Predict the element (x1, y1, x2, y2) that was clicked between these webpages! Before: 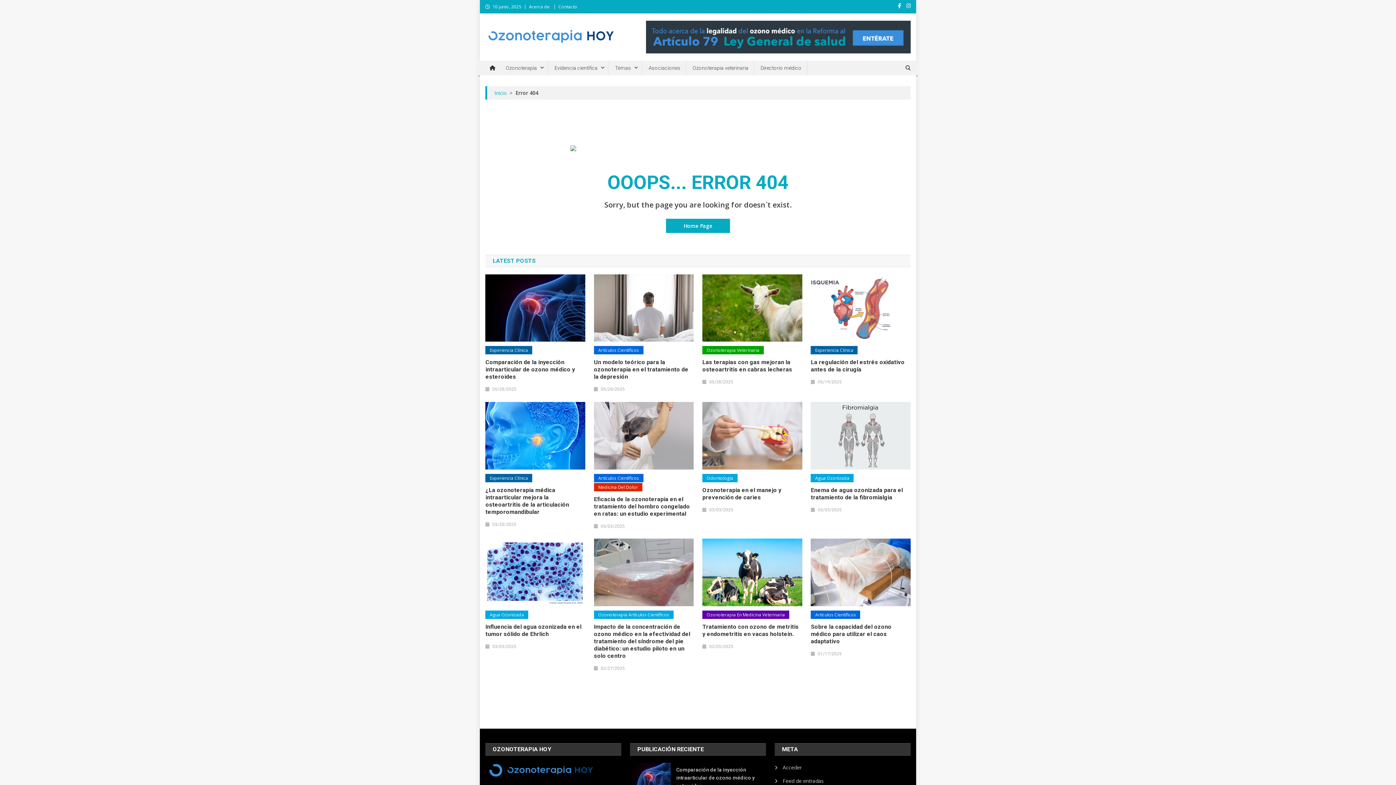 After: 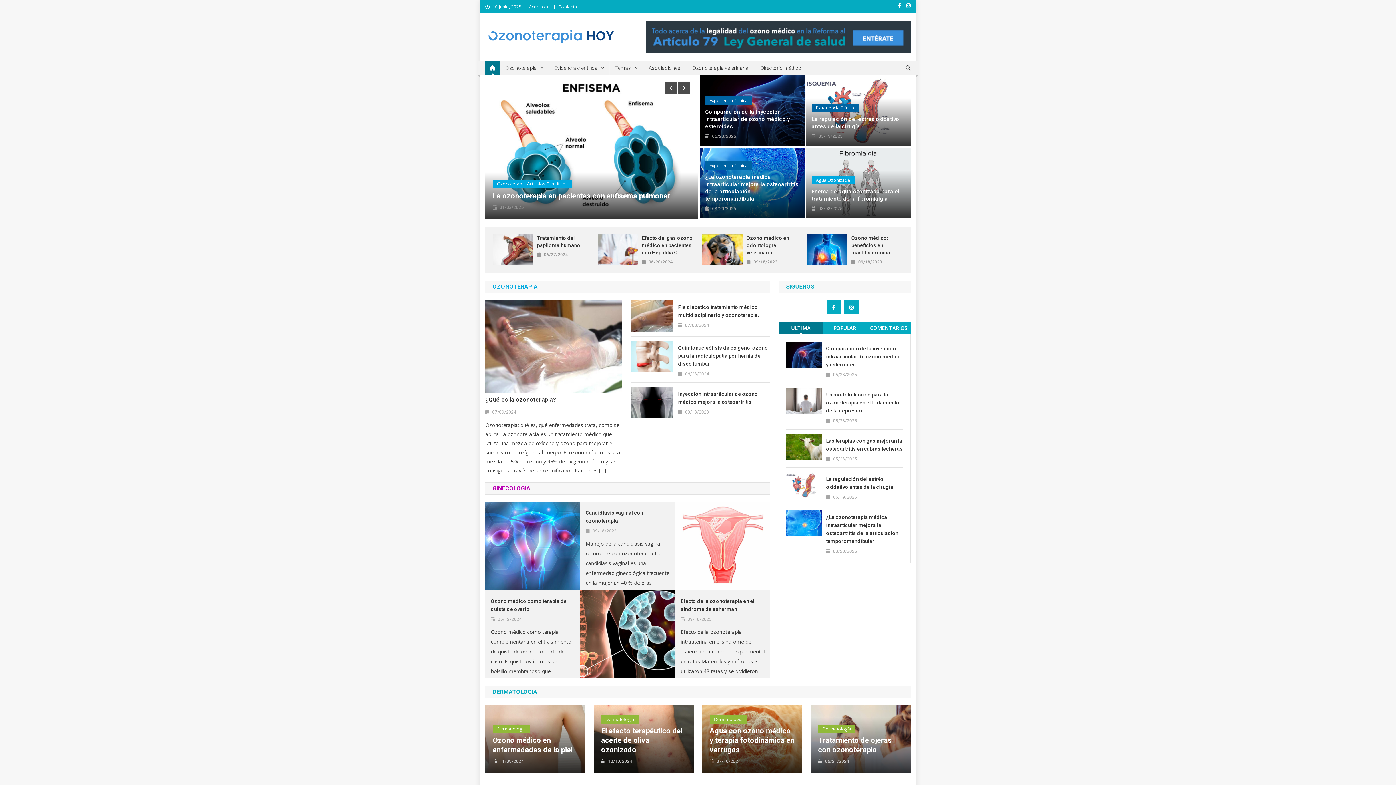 Action: bbox: (494, 89, 506, 96) label: Inicio